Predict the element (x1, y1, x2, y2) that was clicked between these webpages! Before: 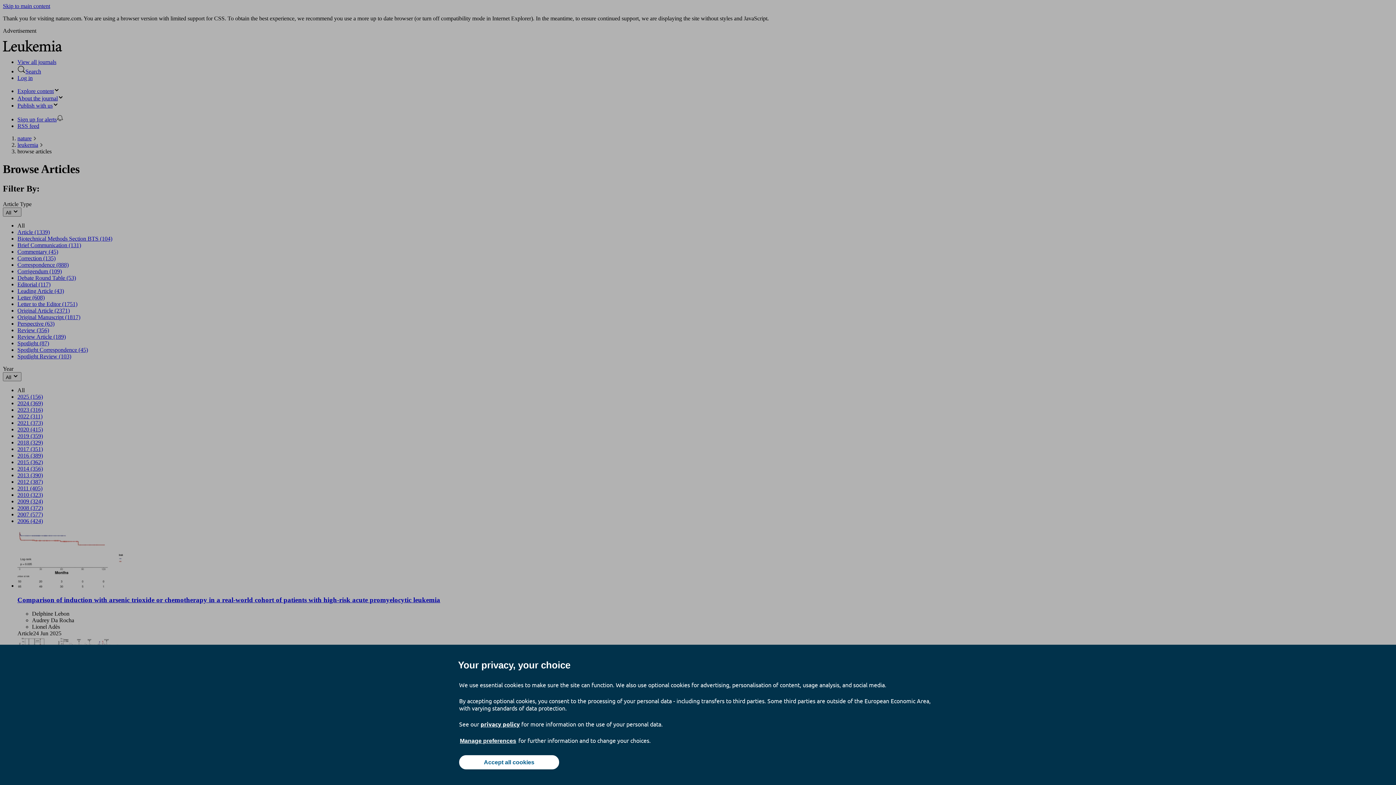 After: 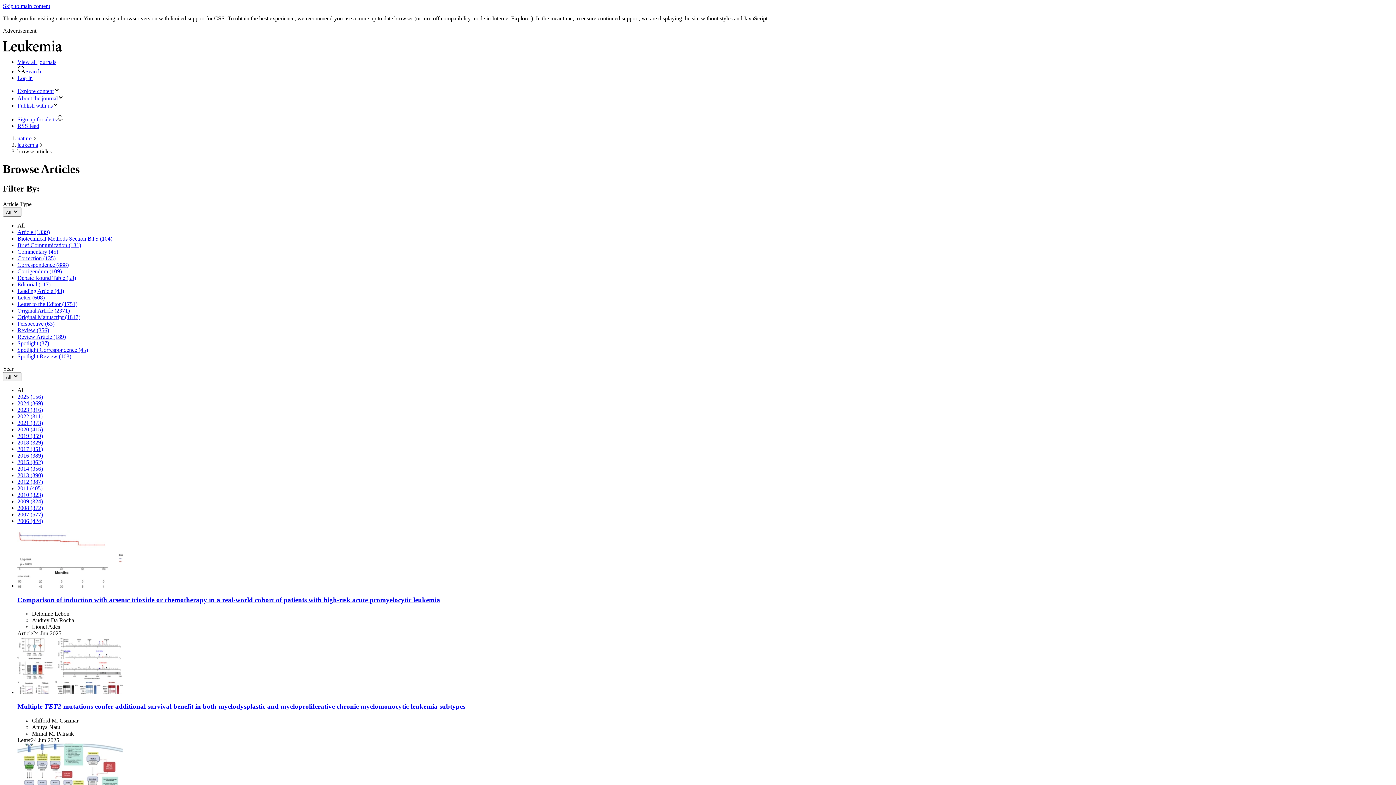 Action: label: Accept all cookies bbox: (459, 755, 559, 769)